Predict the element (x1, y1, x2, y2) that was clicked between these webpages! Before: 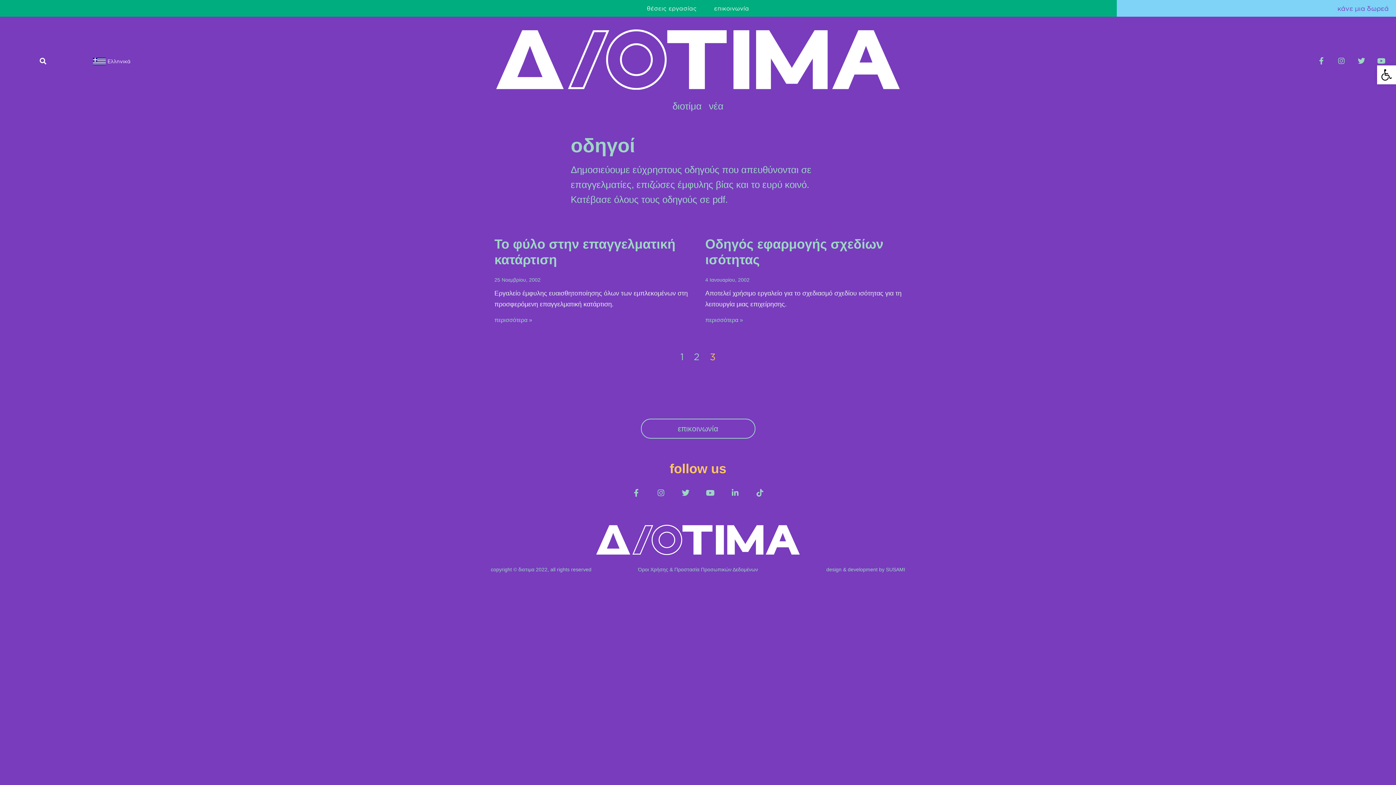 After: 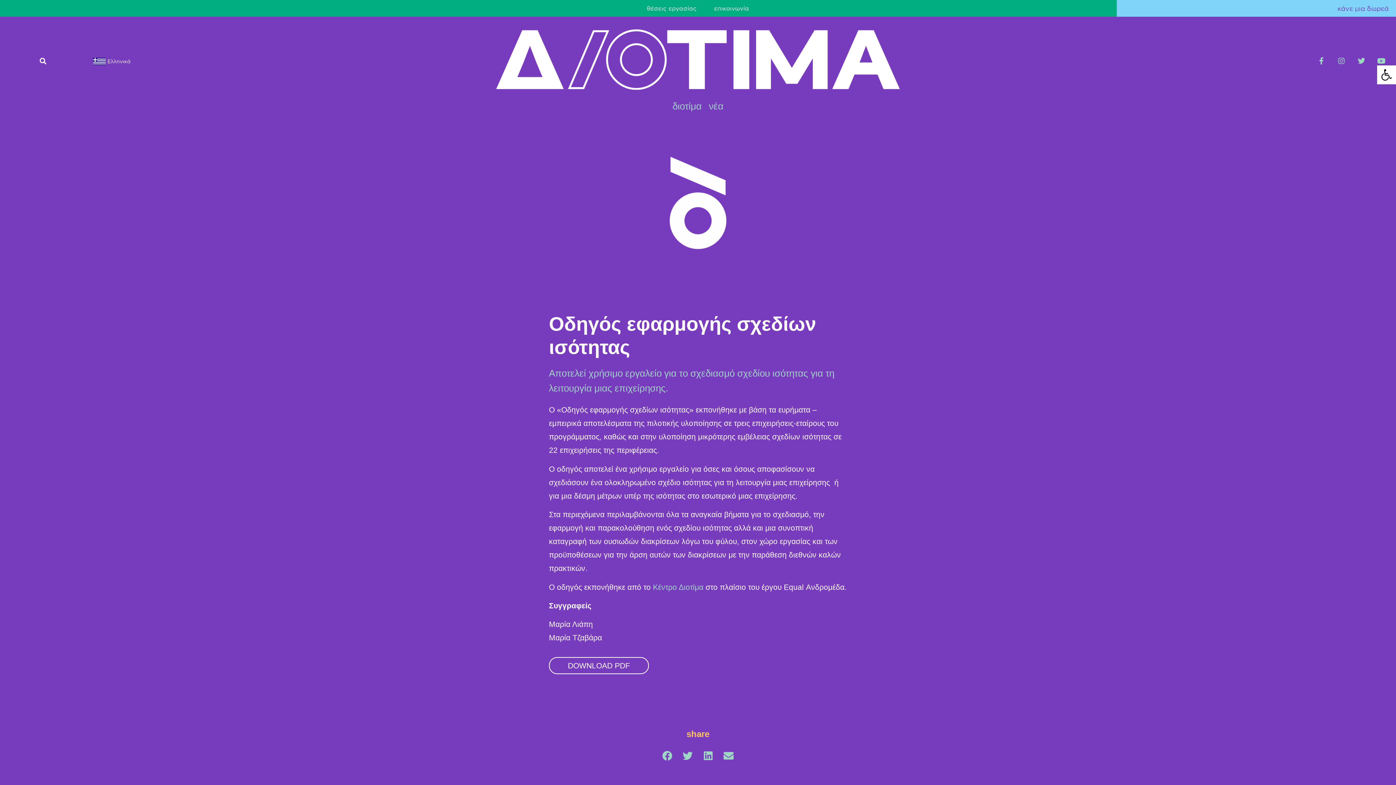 Action: label: Read more about Οδηγός εφαρμογής σχεδίων ισότητας bbox: (705, 316, 743, 323)